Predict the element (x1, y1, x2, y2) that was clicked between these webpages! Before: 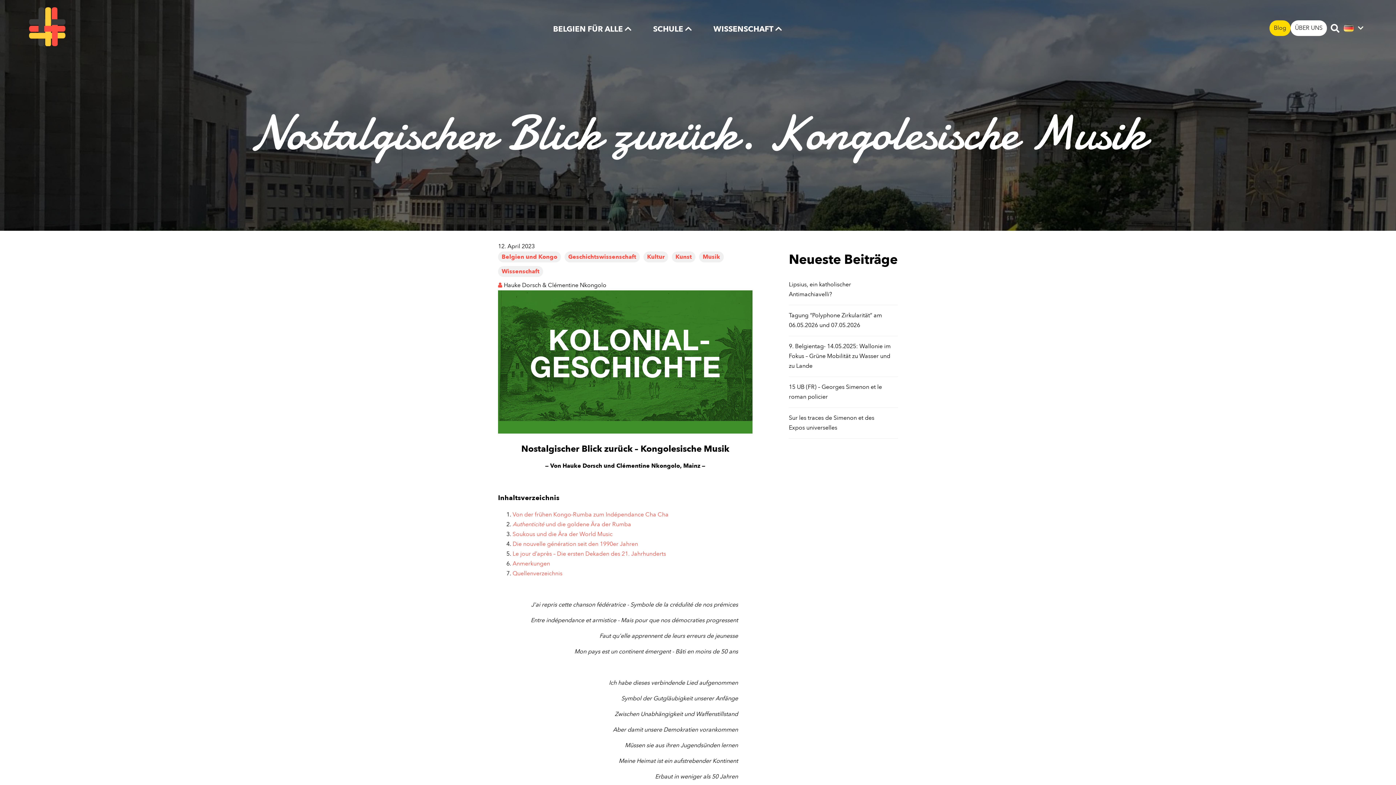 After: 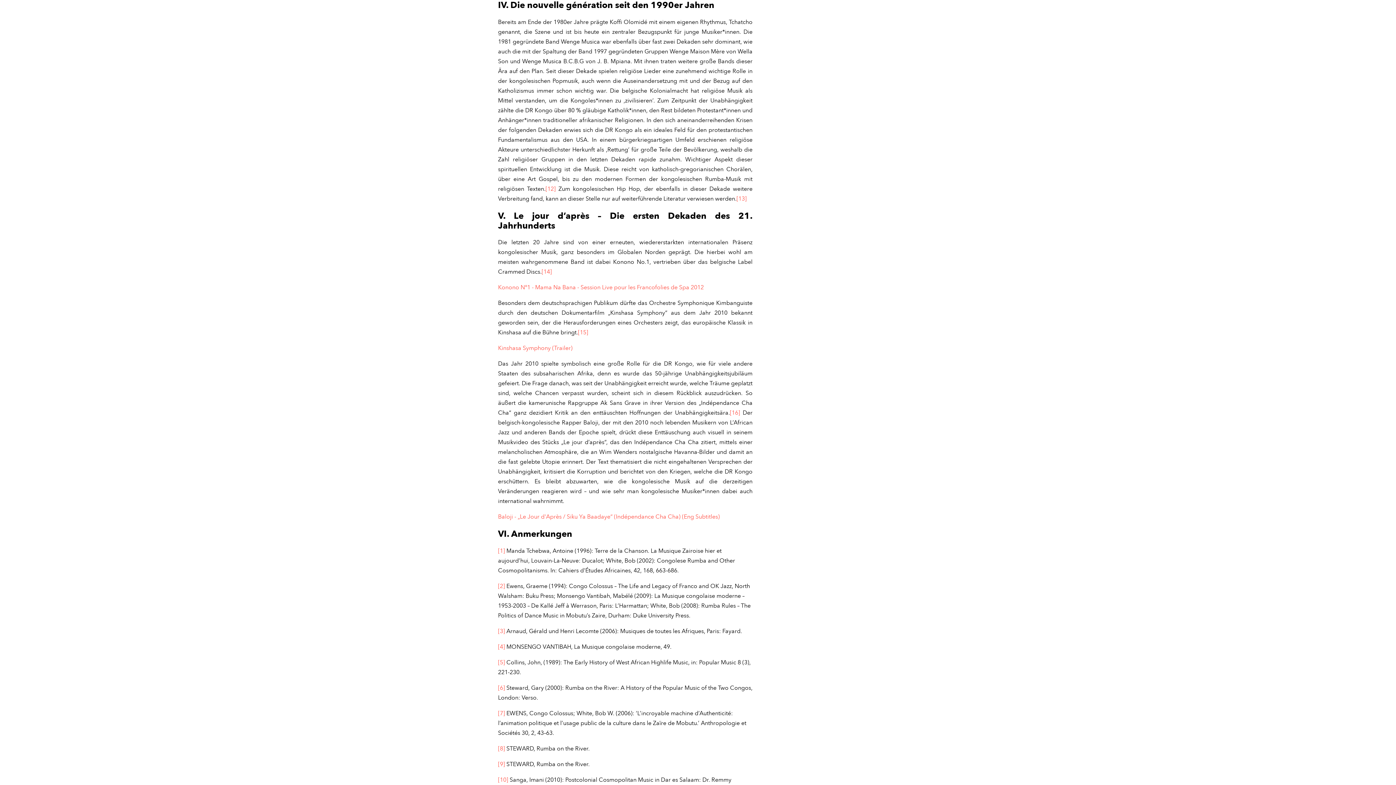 Action: label: Die nouvelle génération seit den 1990er Jahren bbox: (512, 540, 638, 548)